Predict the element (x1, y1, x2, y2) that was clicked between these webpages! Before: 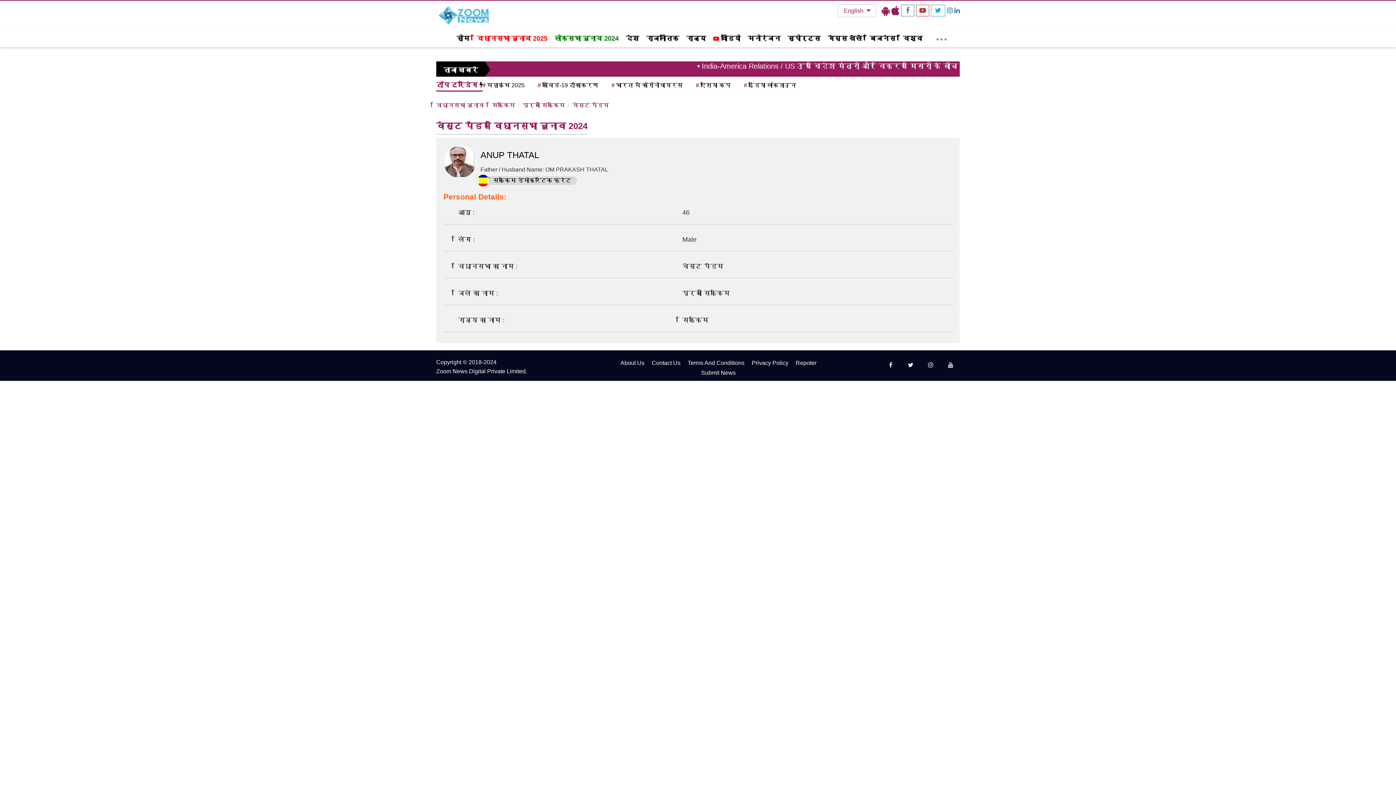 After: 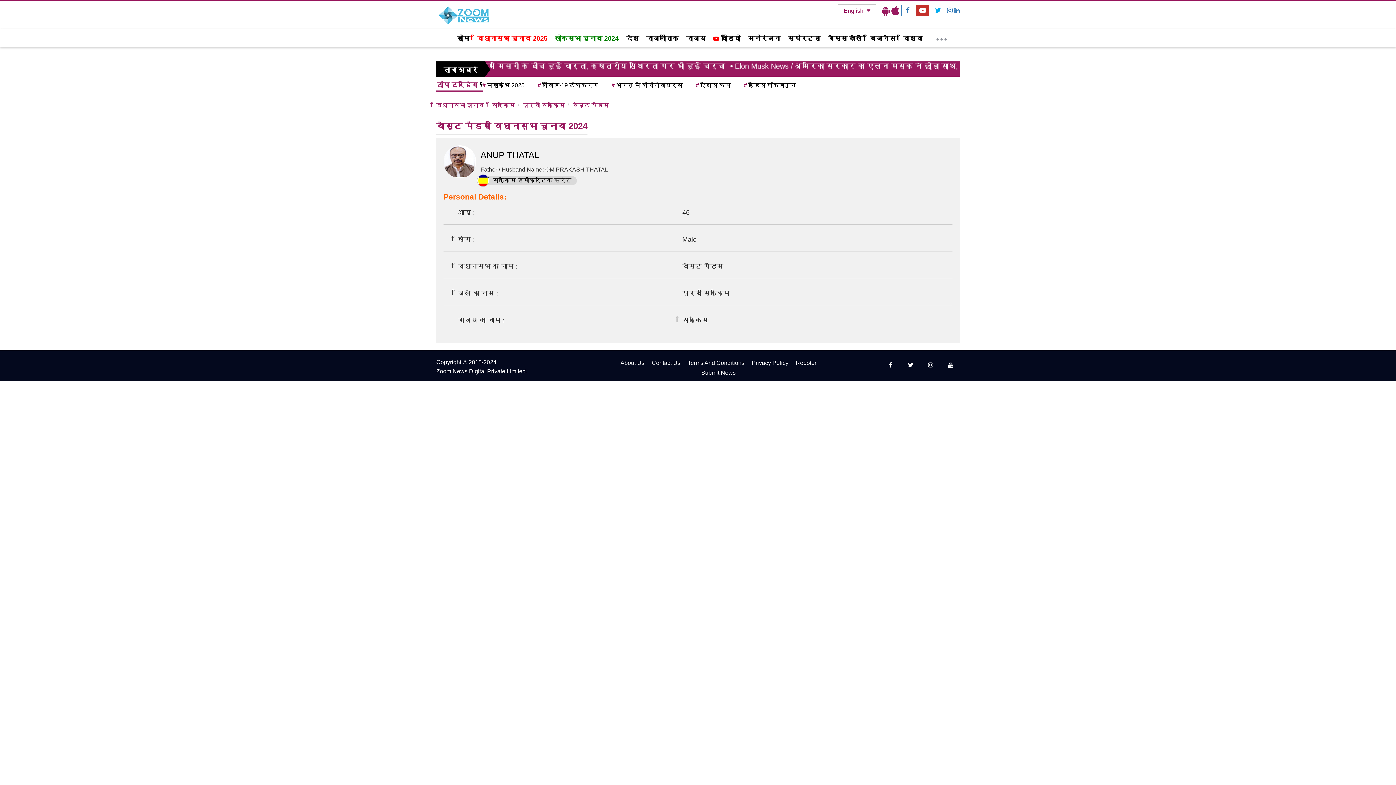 Action: bbox: (916, 4, 929, 16)